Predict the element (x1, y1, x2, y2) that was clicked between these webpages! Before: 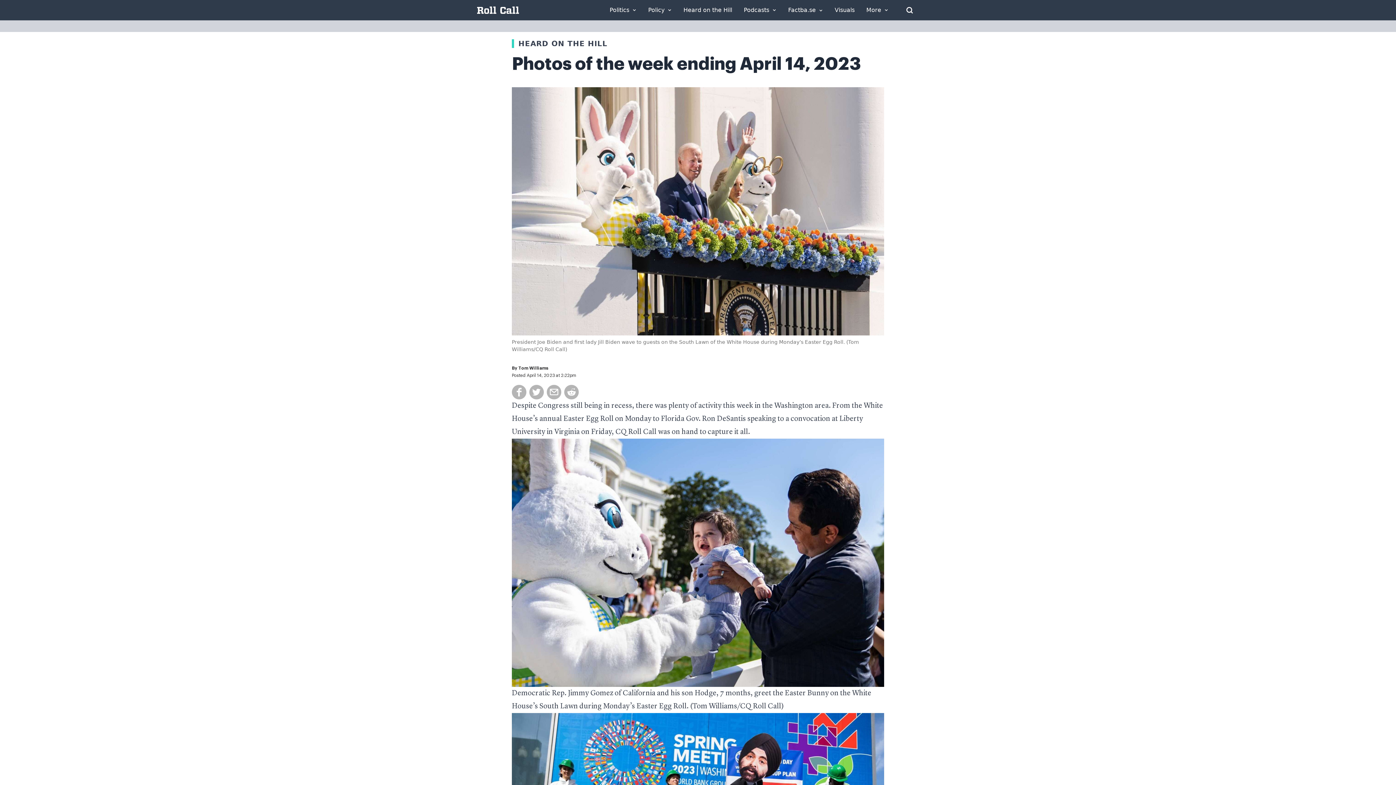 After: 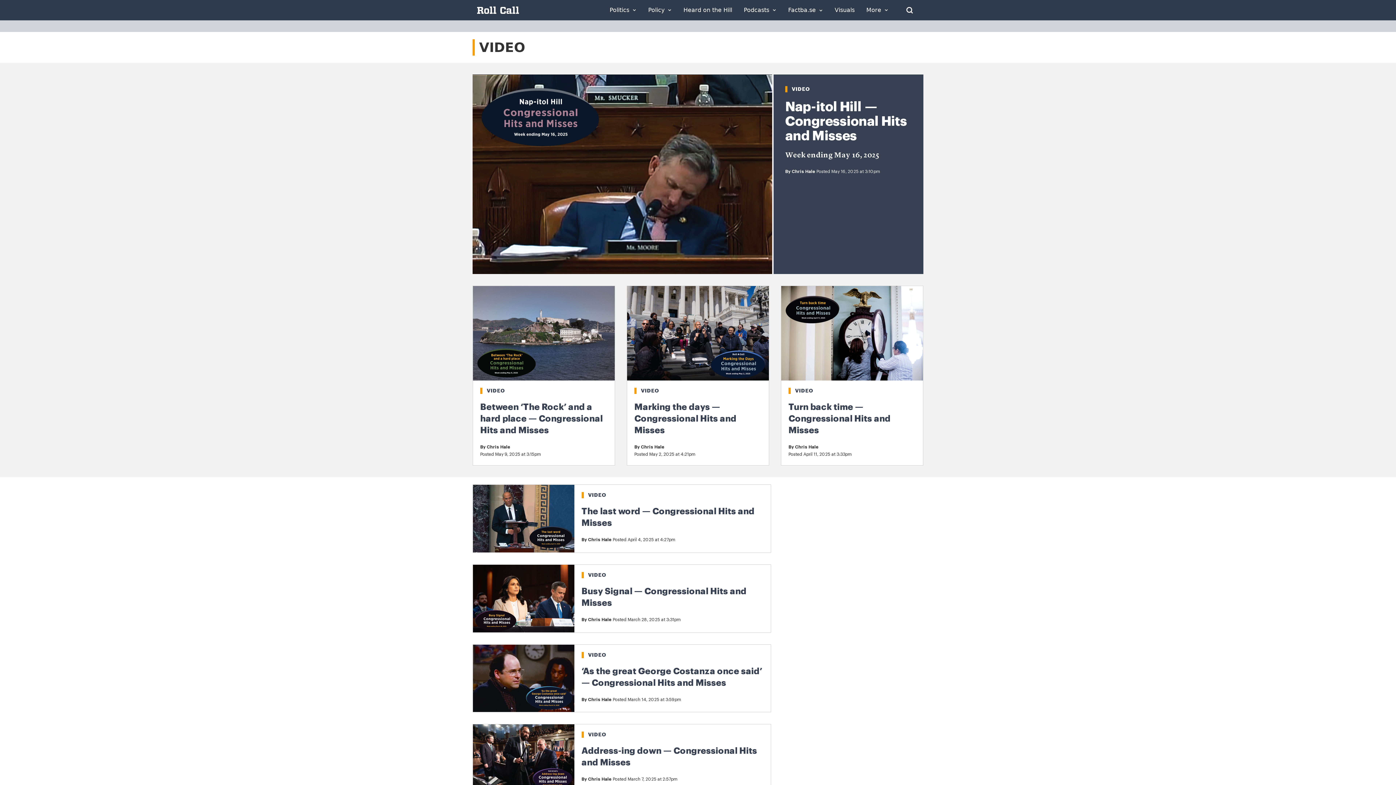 Action: bbox: (834, 7, 854, 13) label: Visuals